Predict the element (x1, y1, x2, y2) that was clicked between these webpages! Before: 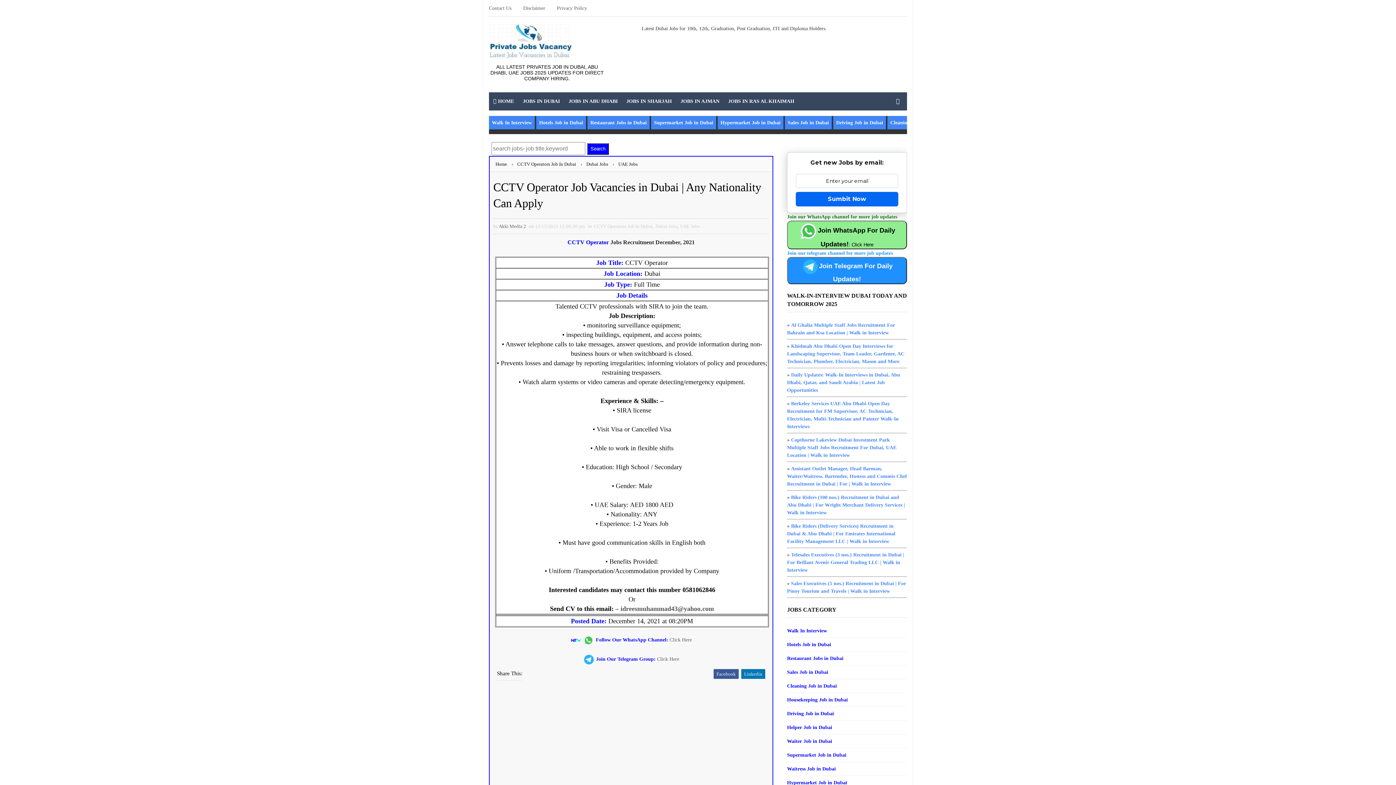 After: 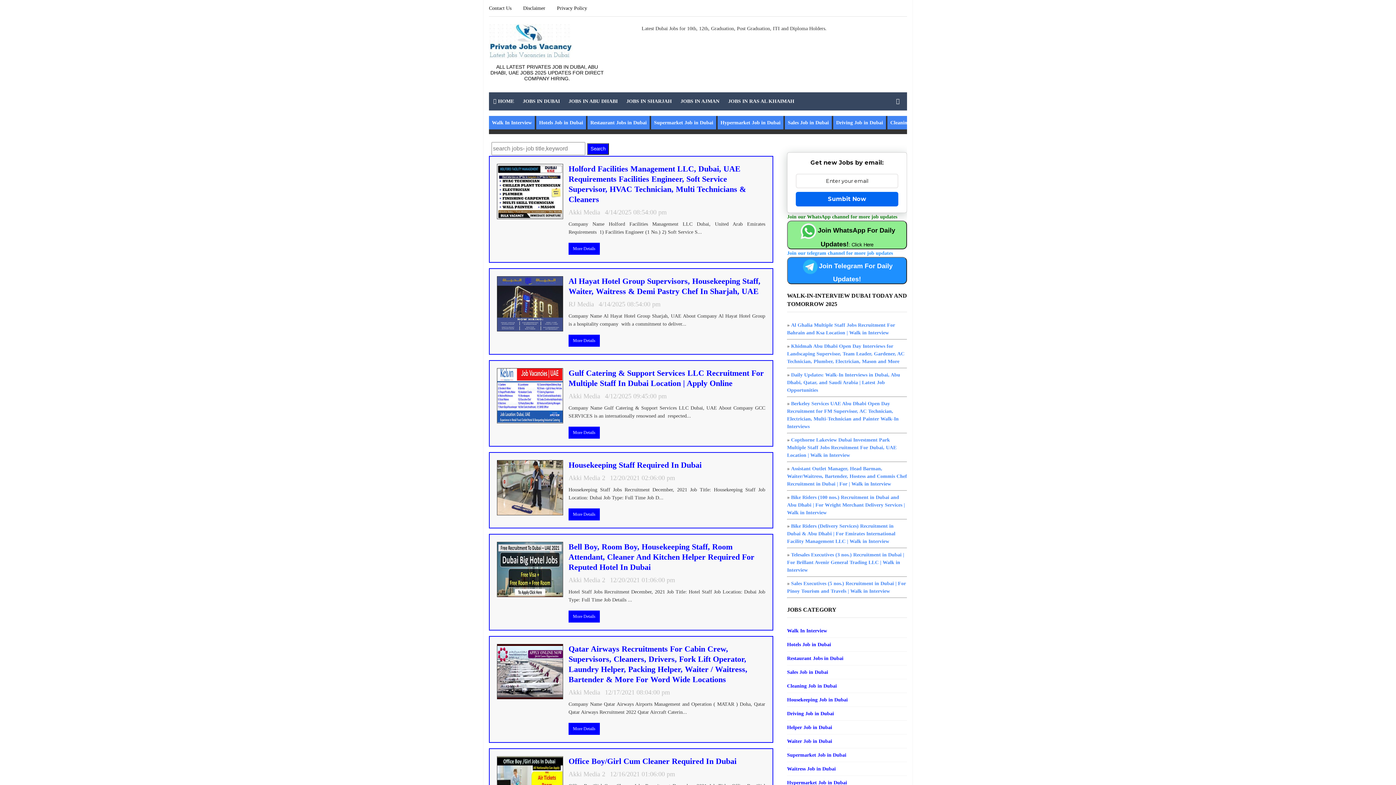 Action: bbox: (787, 683, 837, 689) label: Cleaning Job in Dubai